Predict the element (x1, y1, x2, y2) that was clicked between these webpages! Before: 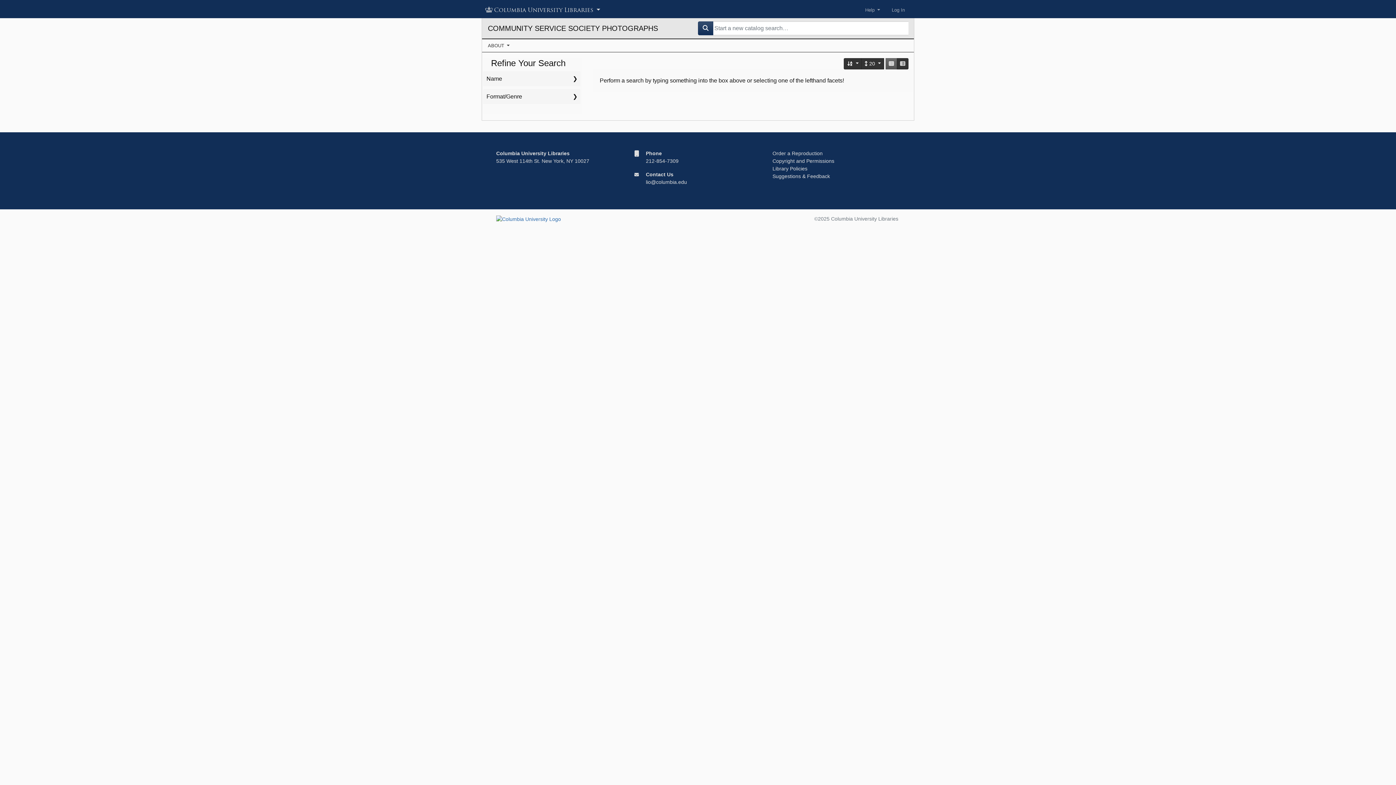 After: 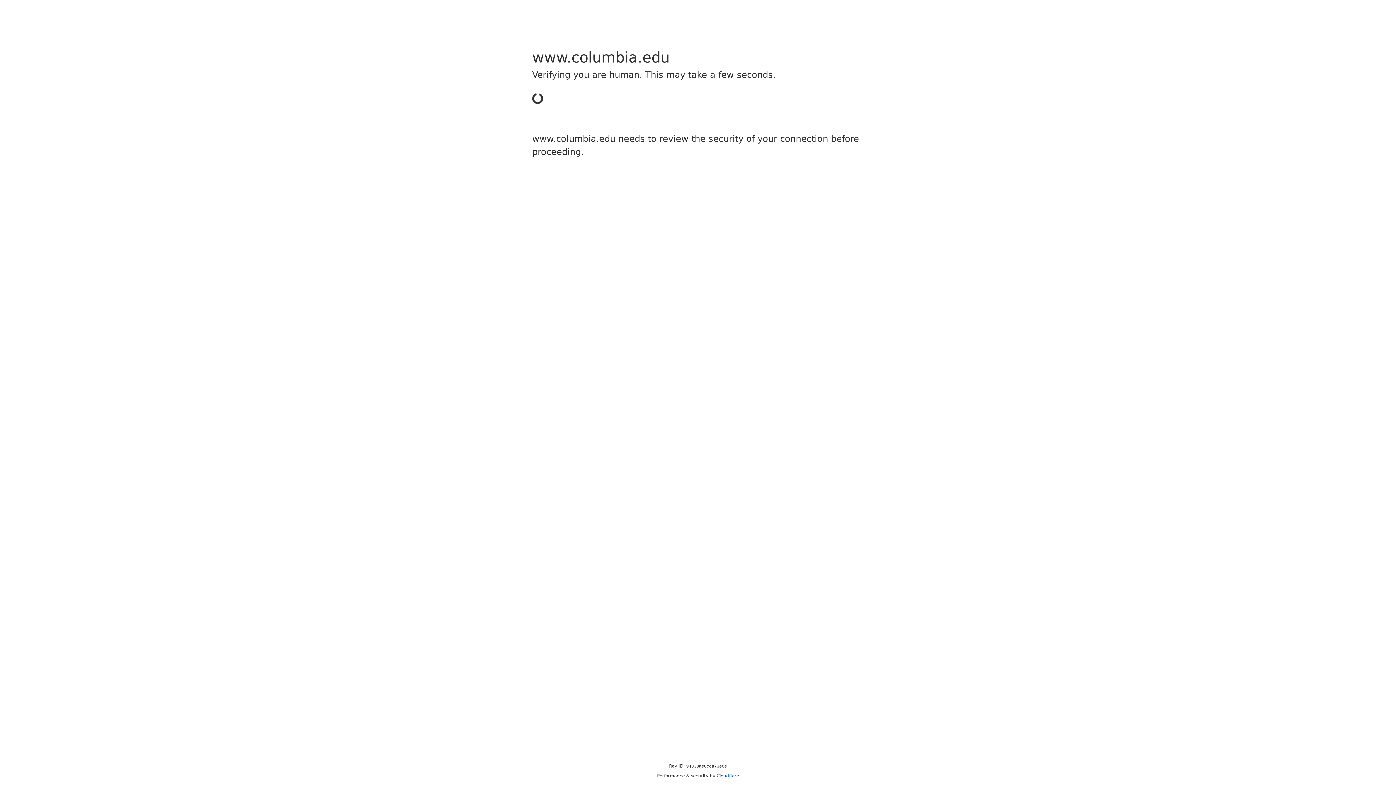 Action: label: Copyright and Permissions bbox: (772, 158, 834, 164)